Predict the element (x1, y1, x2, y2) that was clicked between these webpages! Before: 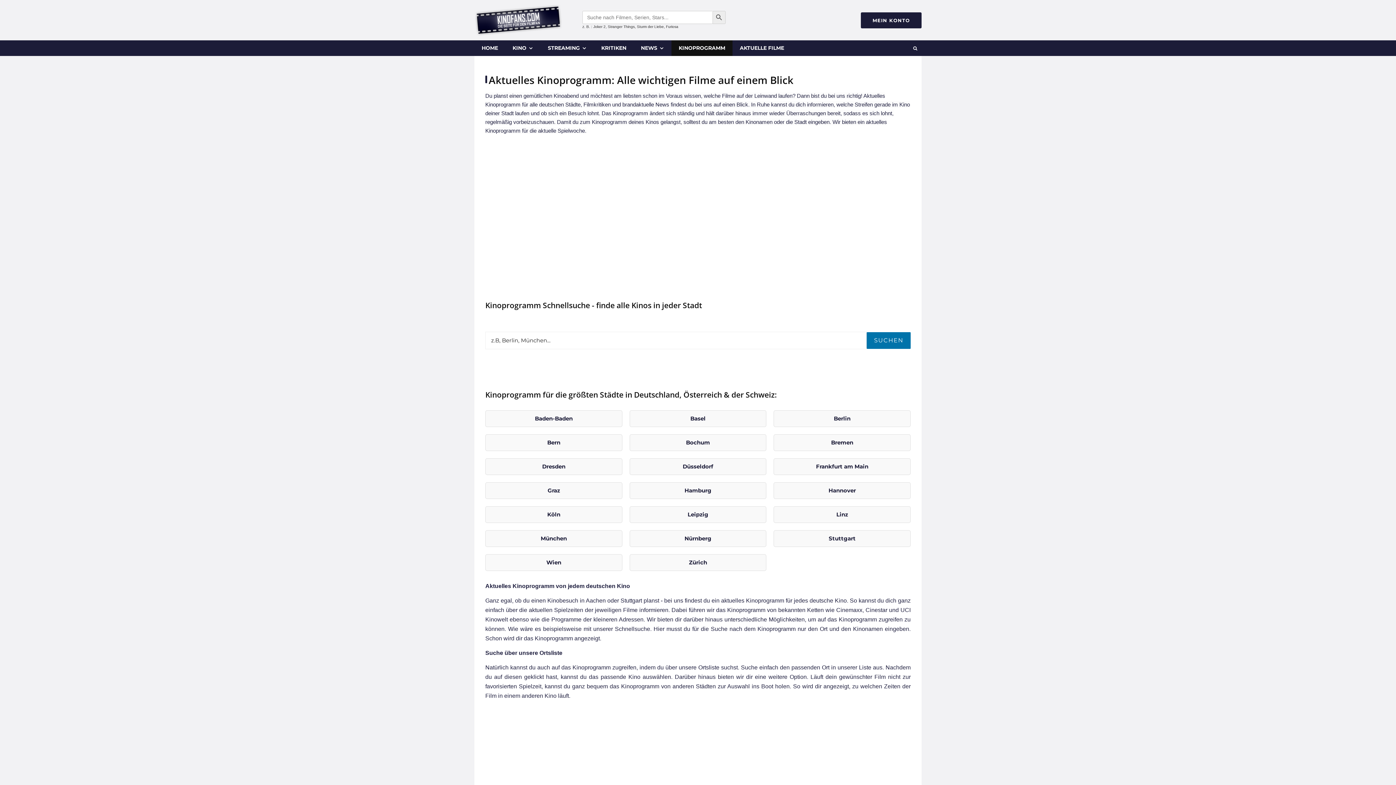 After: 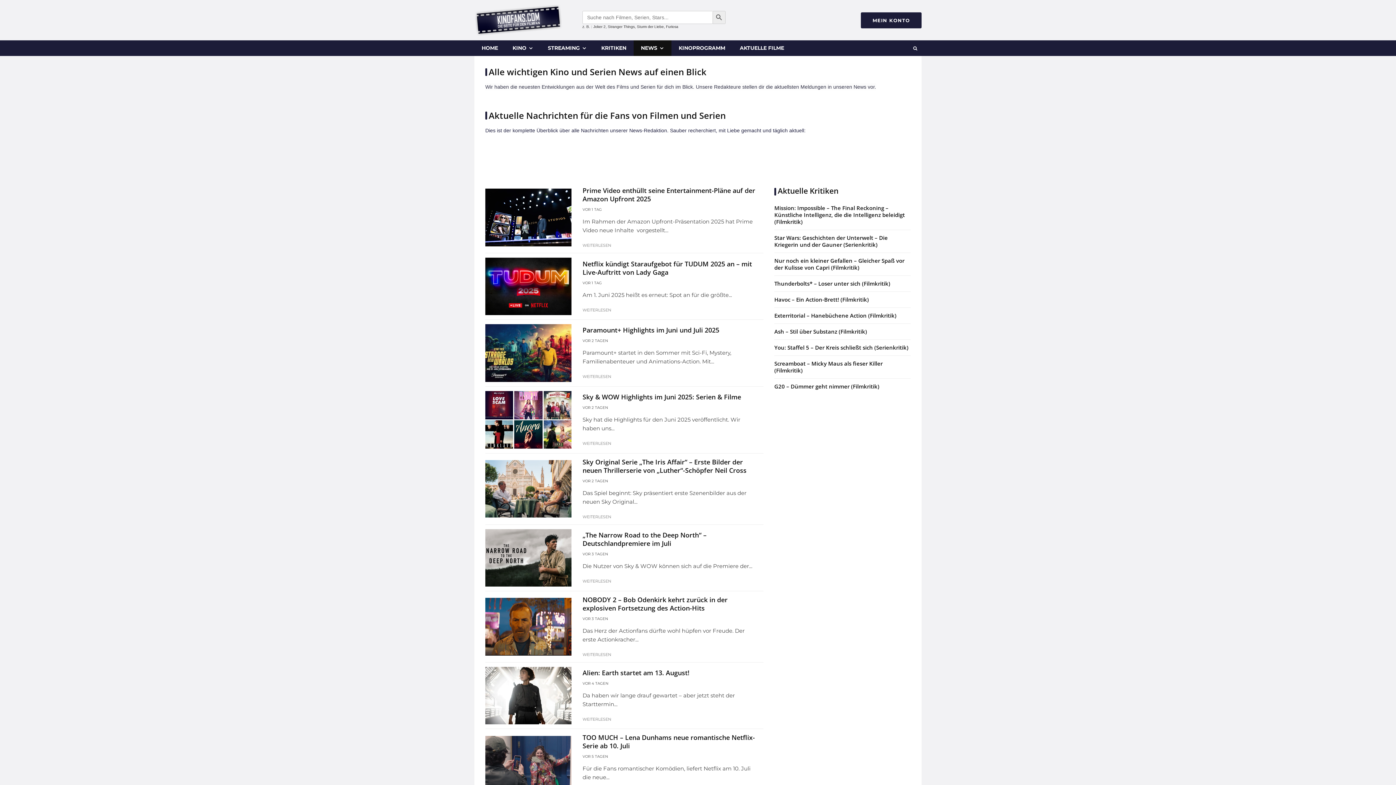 Action: label: NEWS bbox: (633, 40, 671, 56)